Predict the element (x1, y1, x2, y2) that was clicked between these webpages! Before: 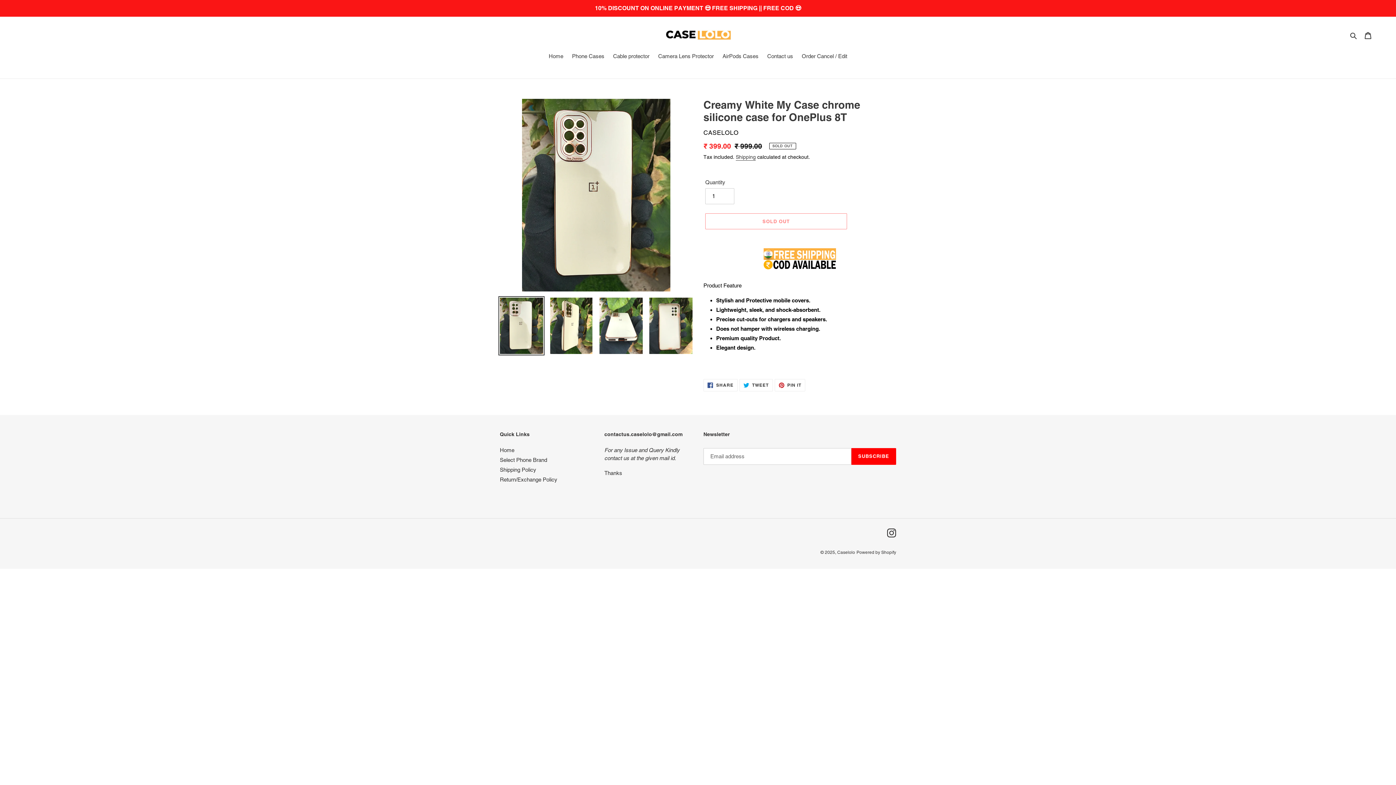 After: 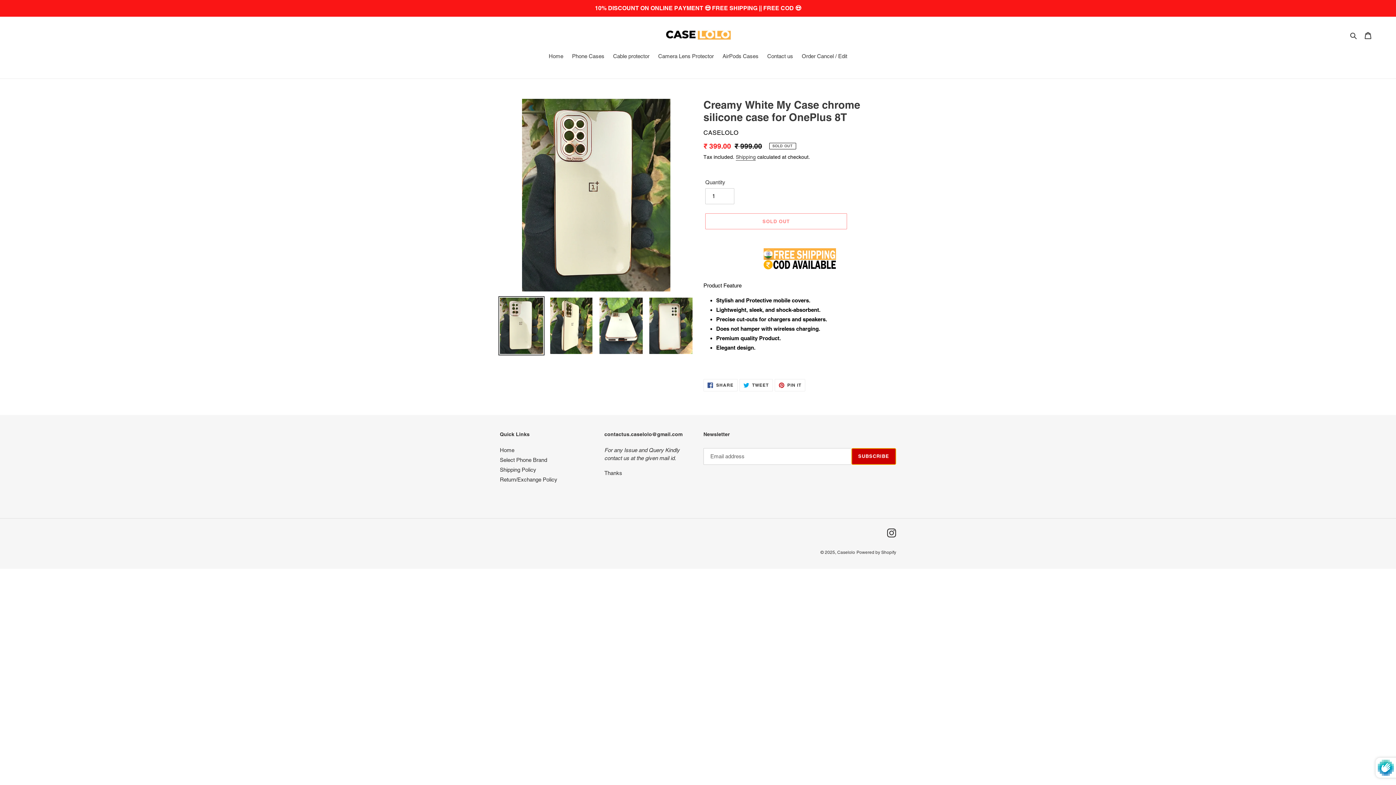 Action: bbox: (851, 448, 896, 465) label: SUBSCRIBE